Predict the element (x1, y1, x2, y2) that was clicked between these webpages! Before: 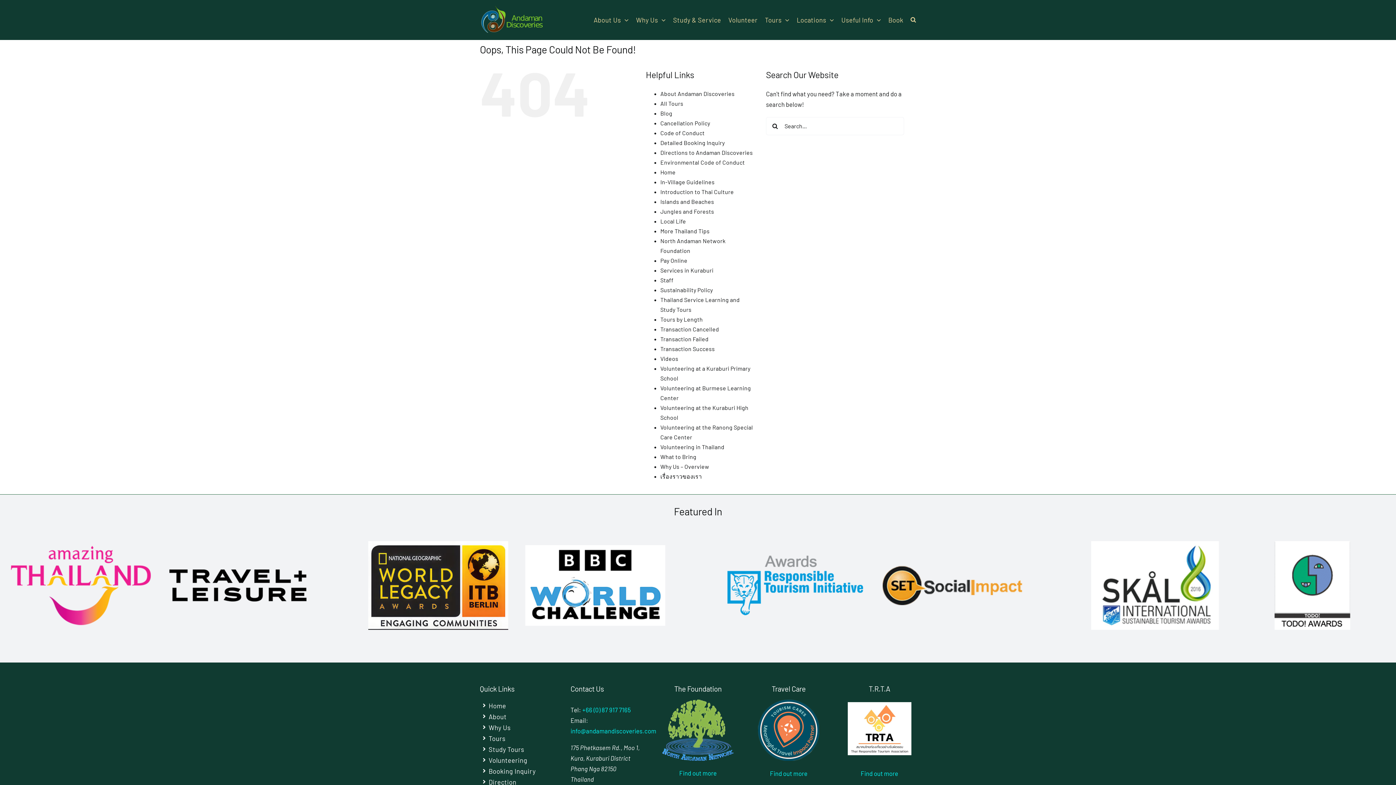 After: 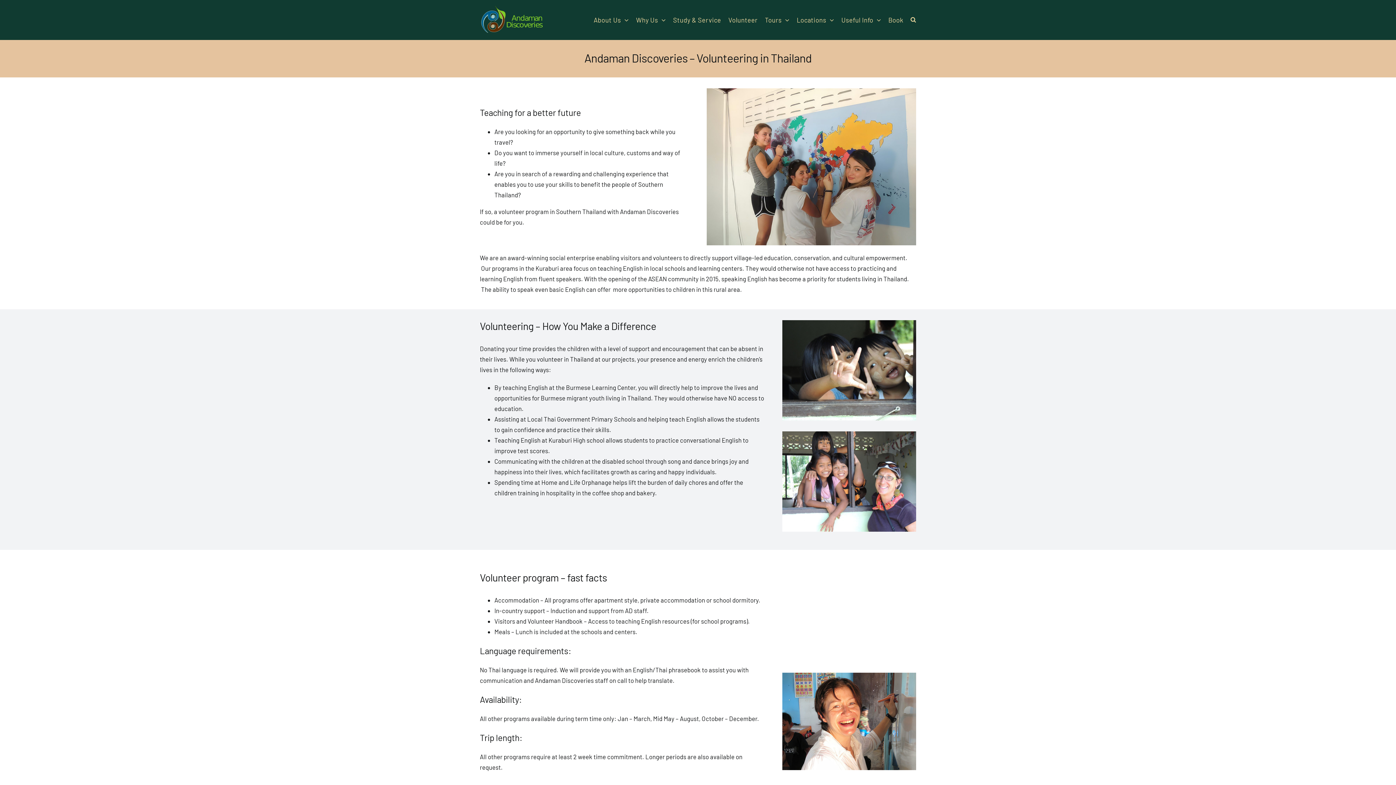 Action: bbox: (479, 755, 553, 766) label: Volunteering